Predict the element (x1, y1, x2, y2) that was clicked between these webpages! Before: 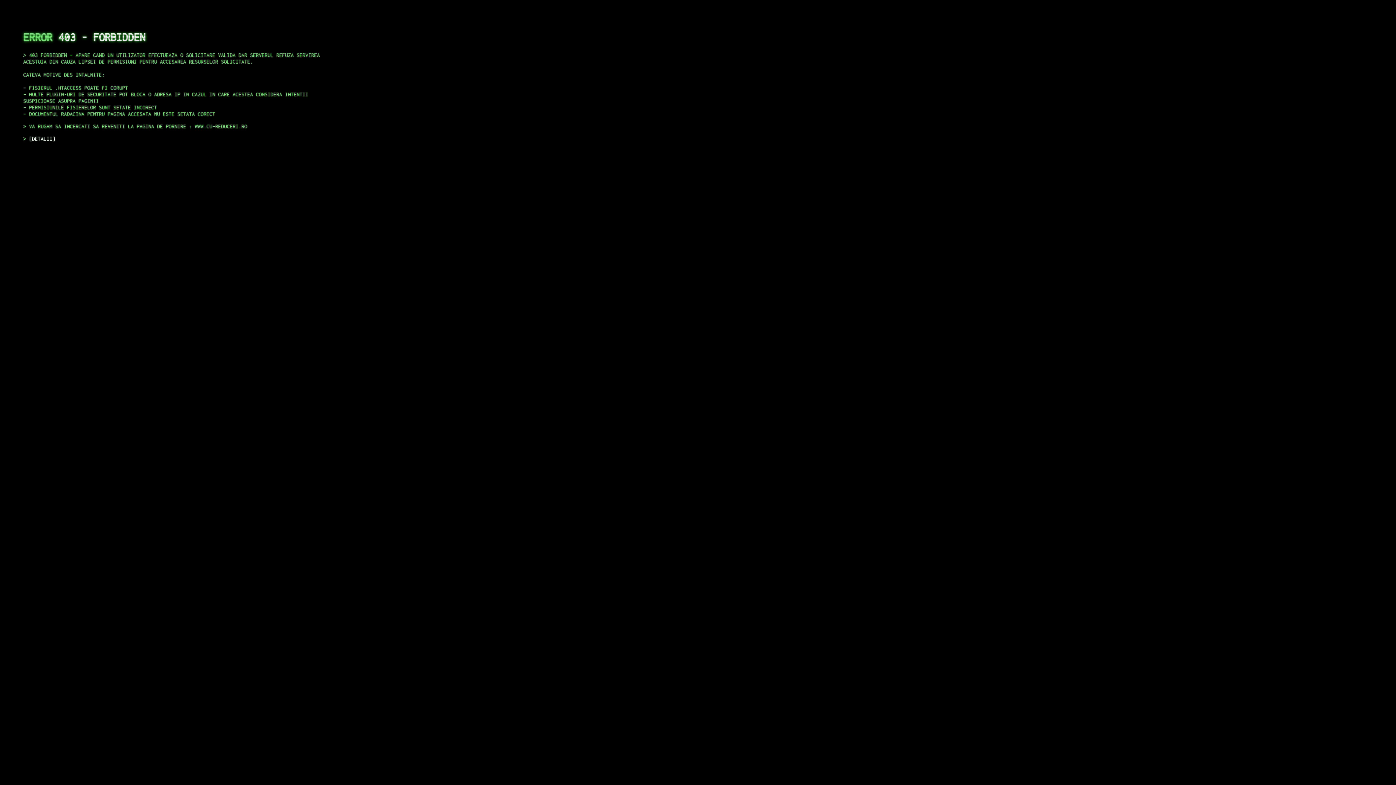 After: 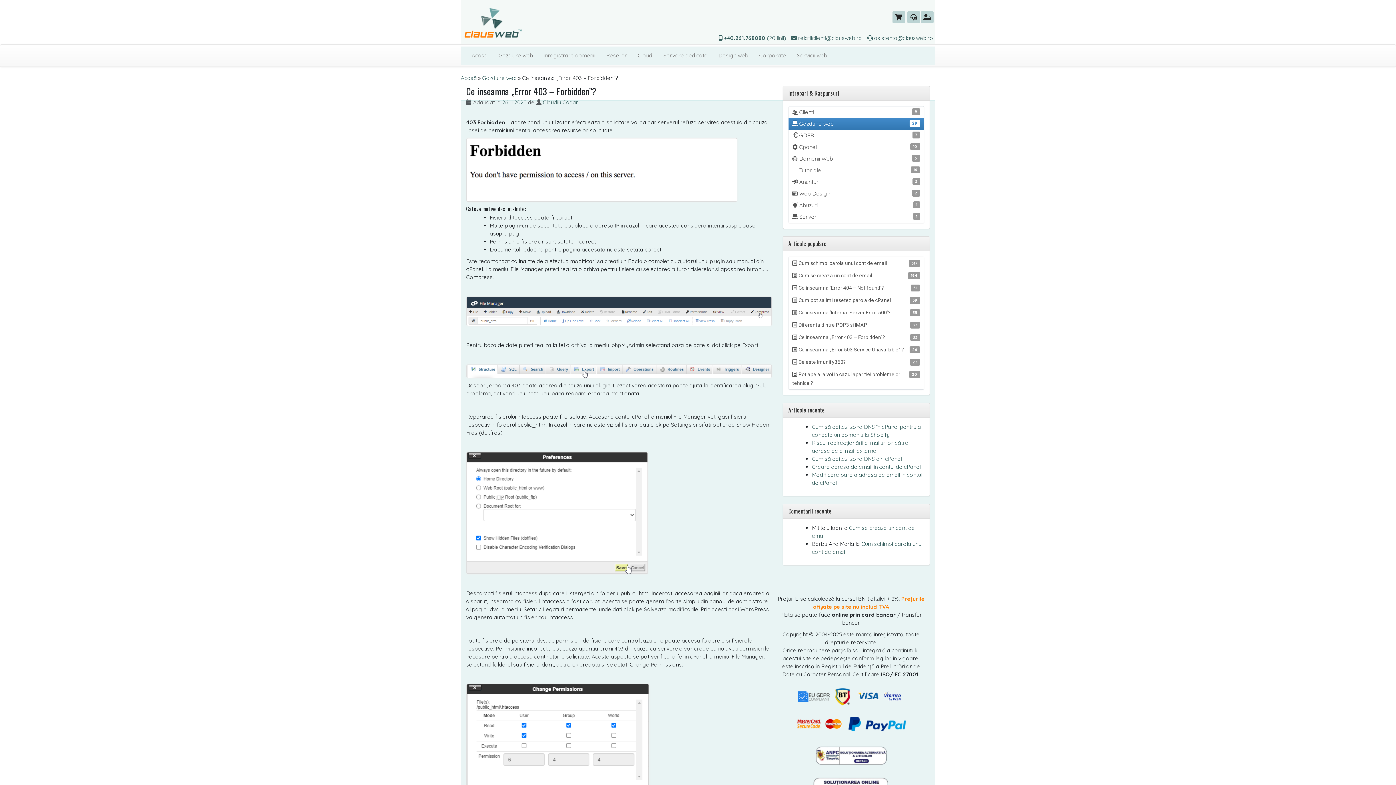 Action: bbox: (29, 135, 55, 141) label: DETALII